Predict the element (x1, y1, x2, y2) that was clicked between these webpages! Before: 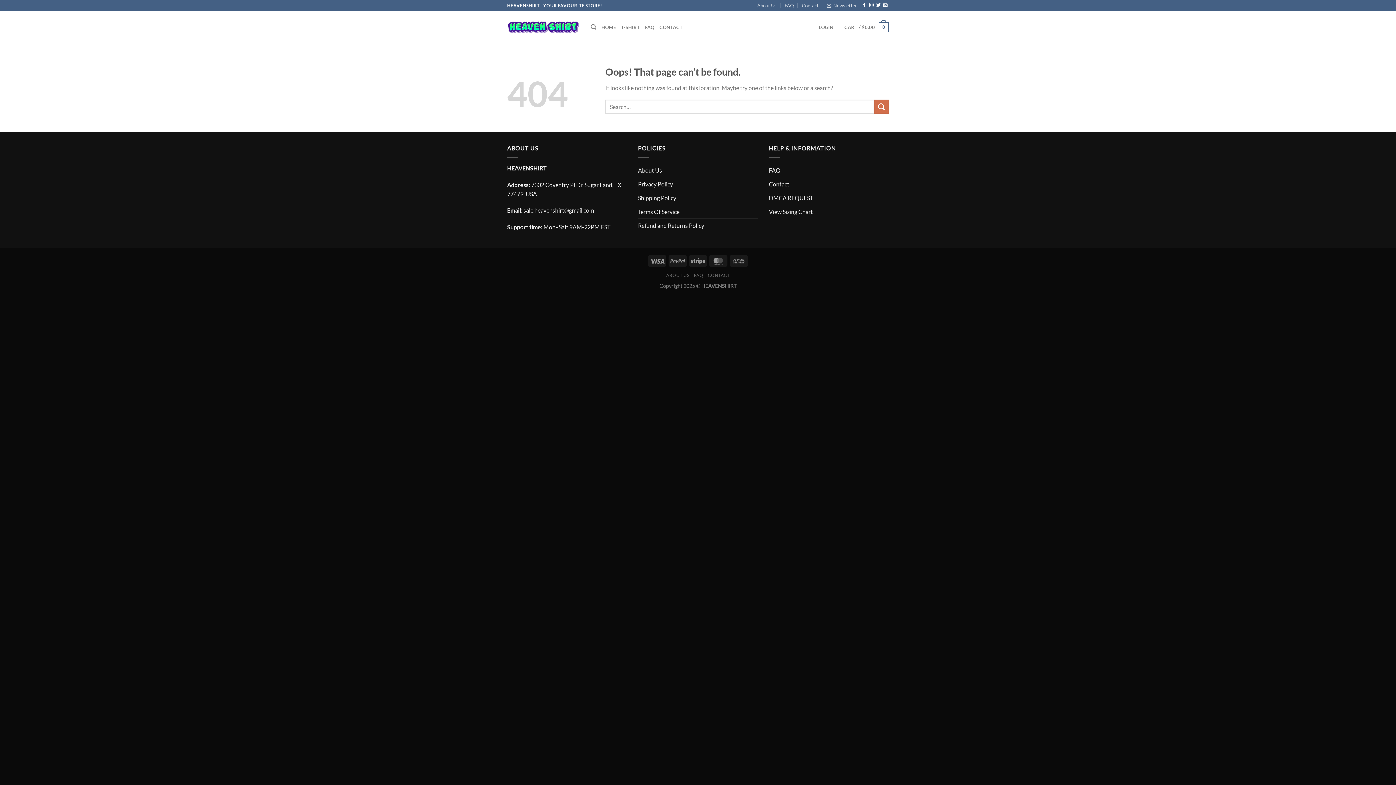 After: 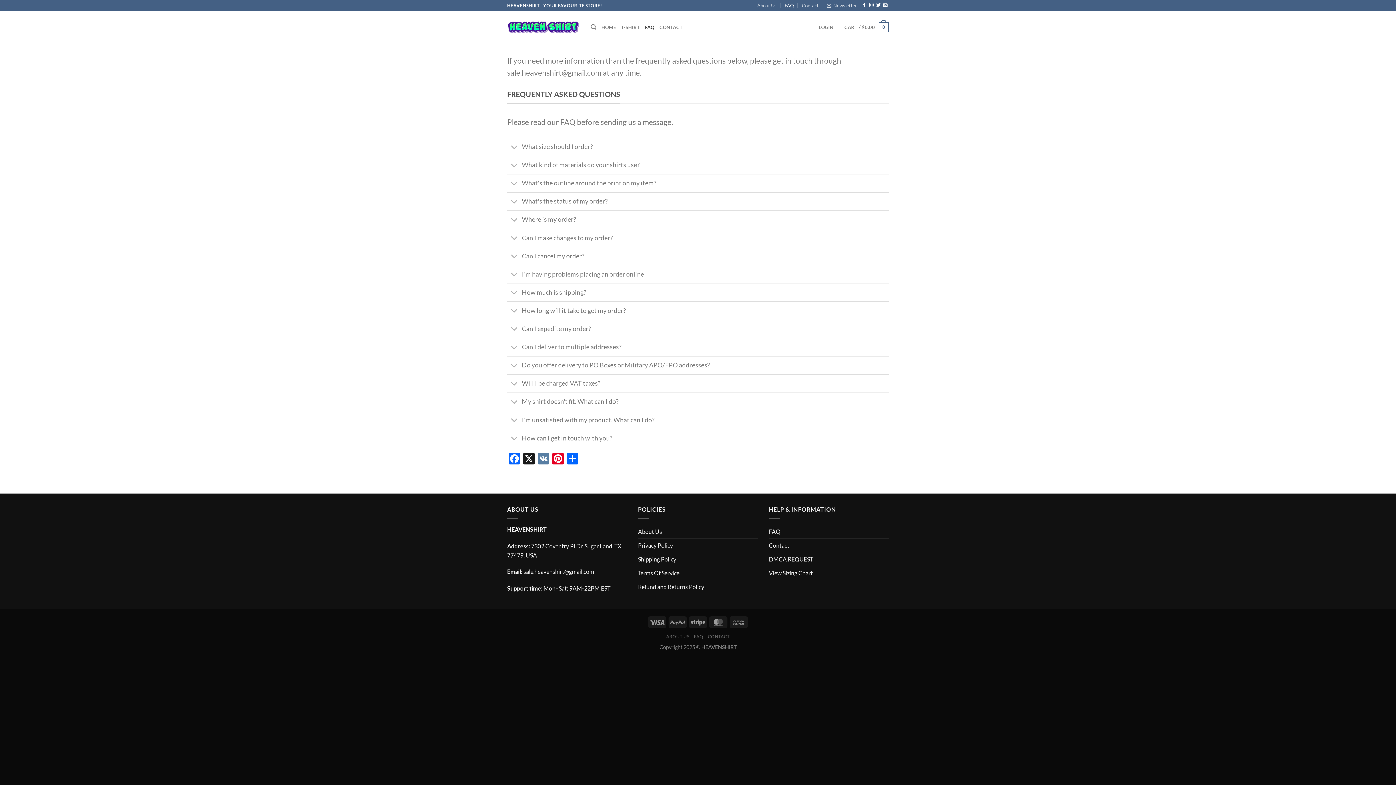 Action: label: FAQ bbox: (769, 163, 780, 176)